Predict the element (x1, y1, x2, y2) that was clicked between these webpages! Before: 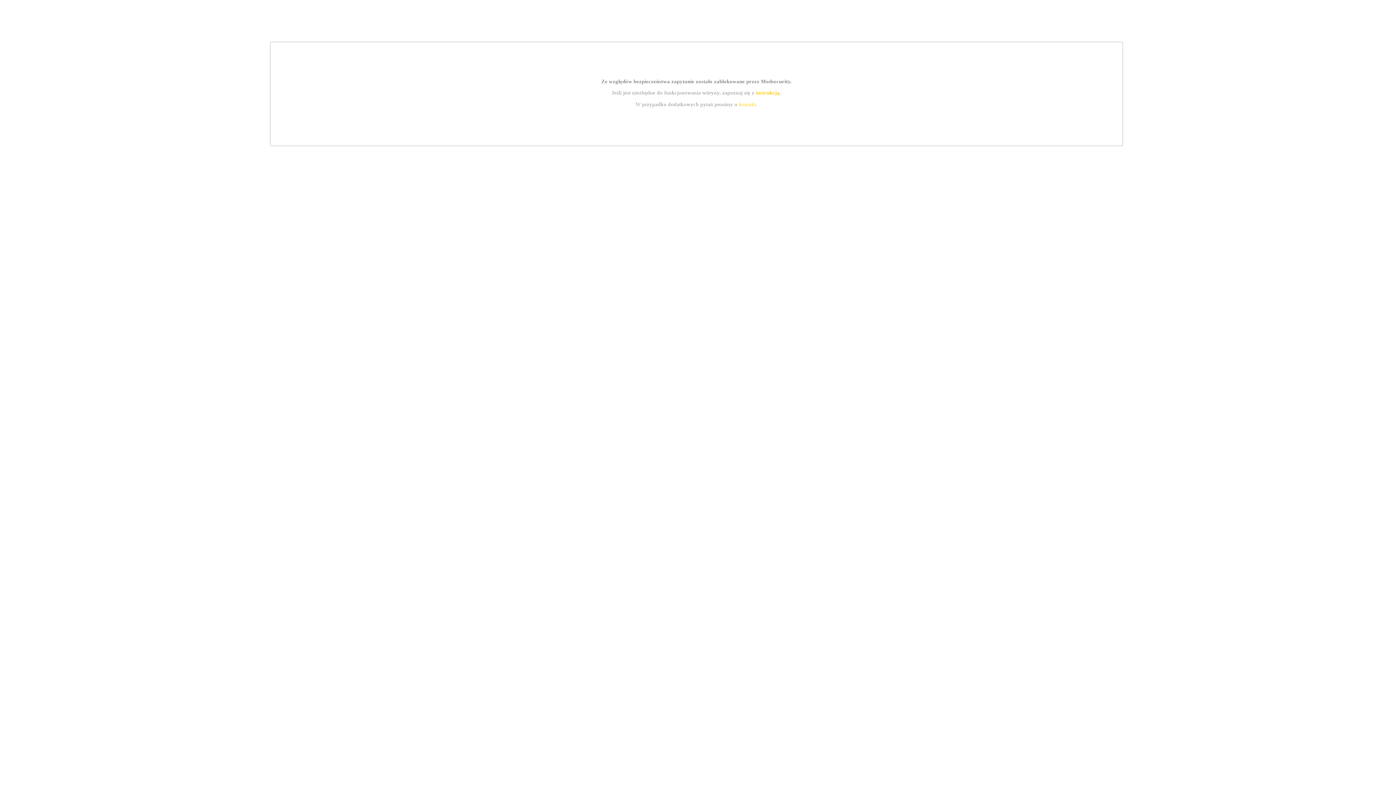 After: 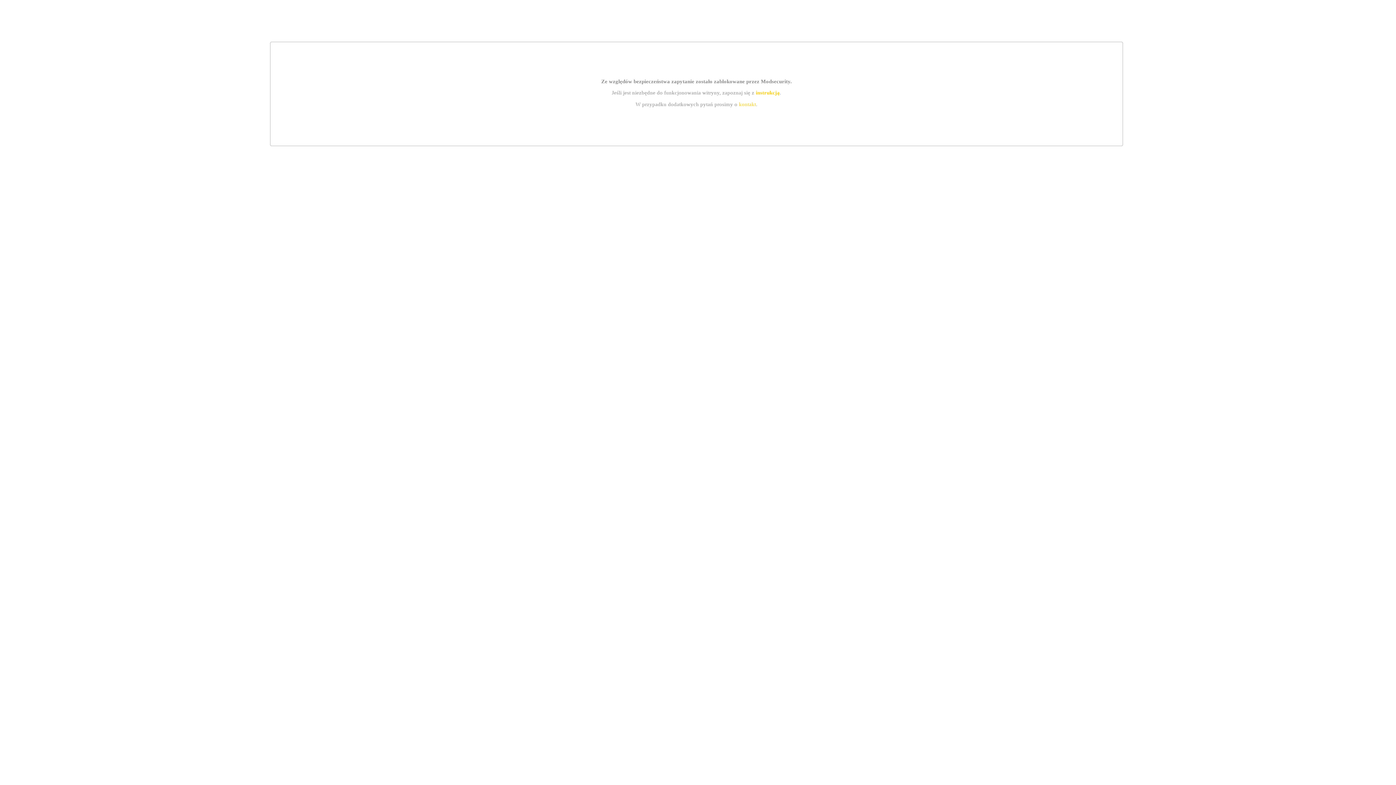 Action: label: kontakt bbox: (739, 101, 756, 107)